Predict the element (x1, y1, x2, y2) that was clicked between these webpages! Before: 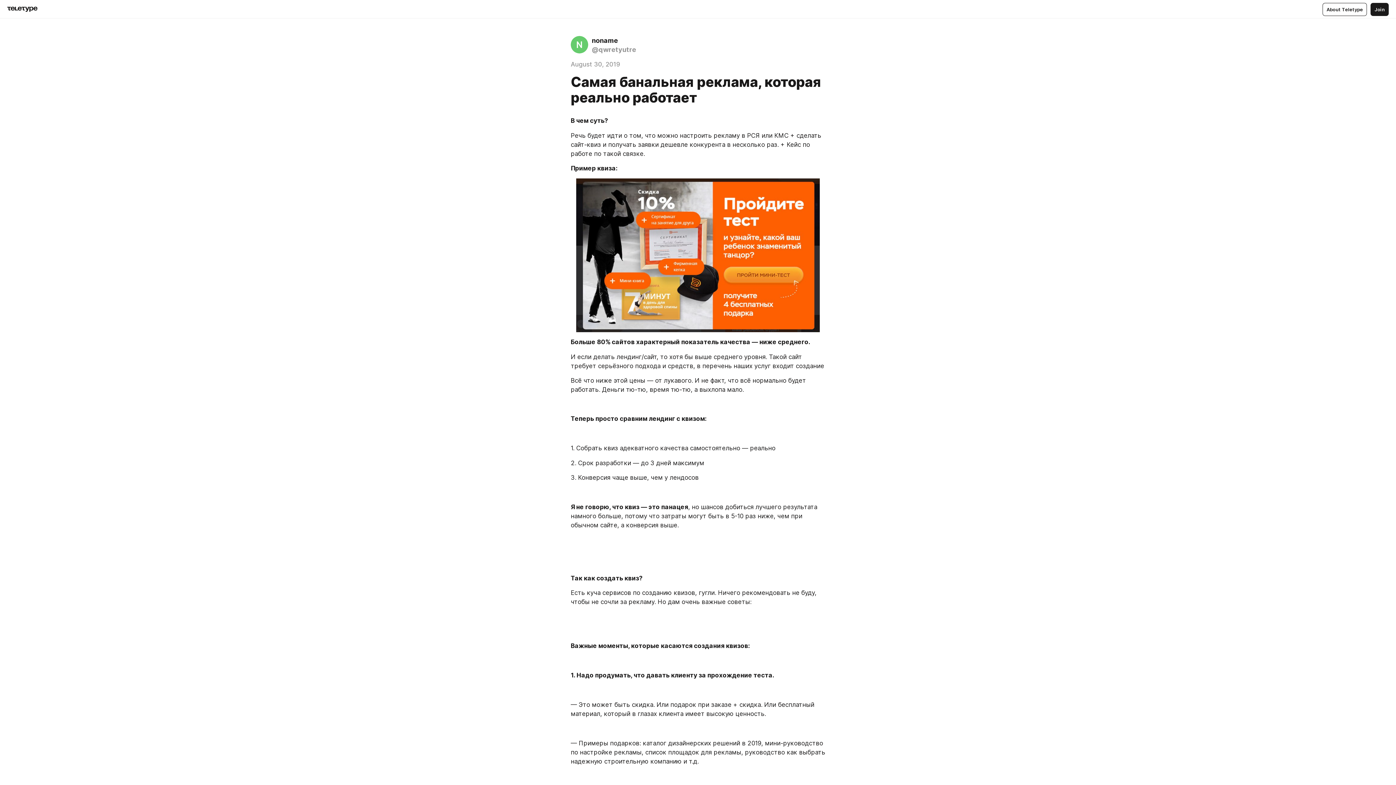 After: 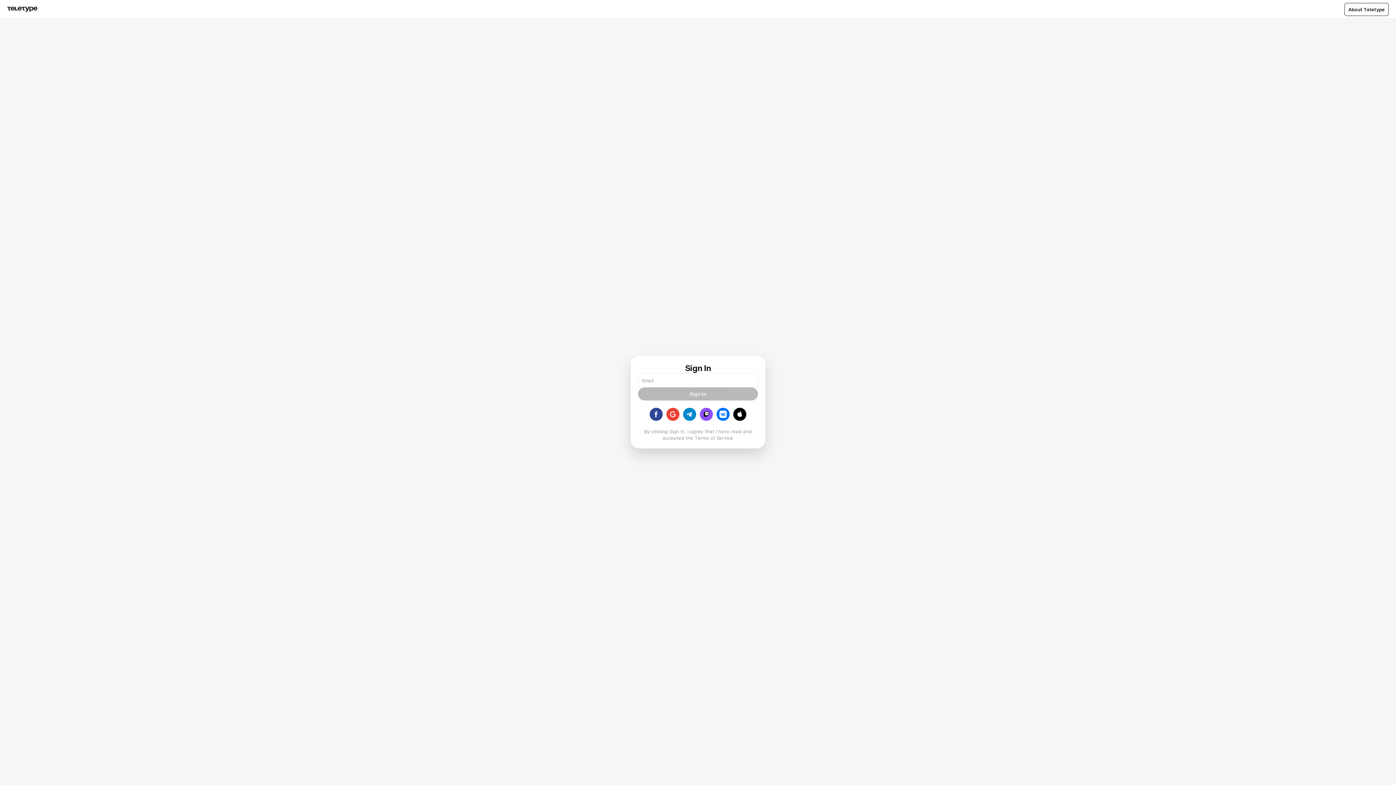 Action: label: Join bbox: (1370, 2, 1389, 15)